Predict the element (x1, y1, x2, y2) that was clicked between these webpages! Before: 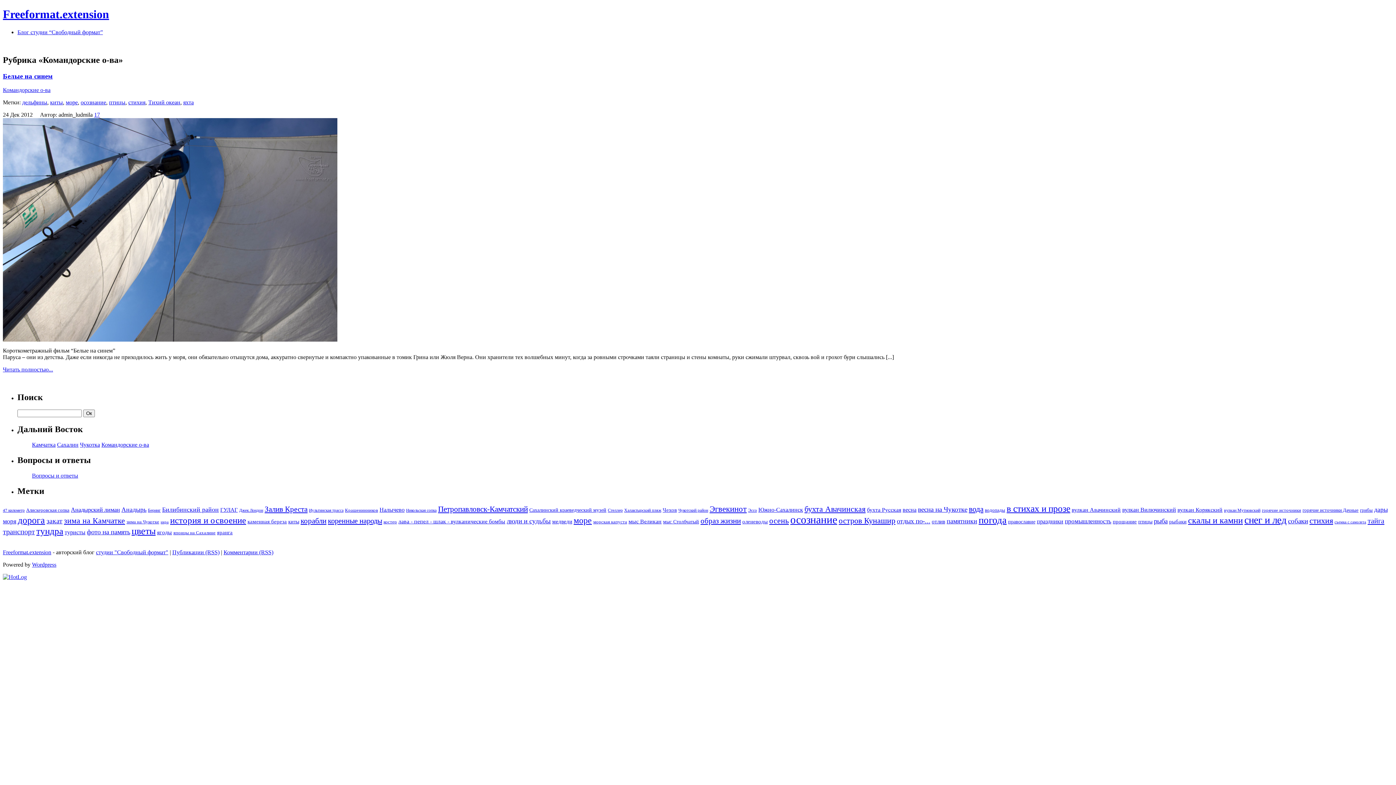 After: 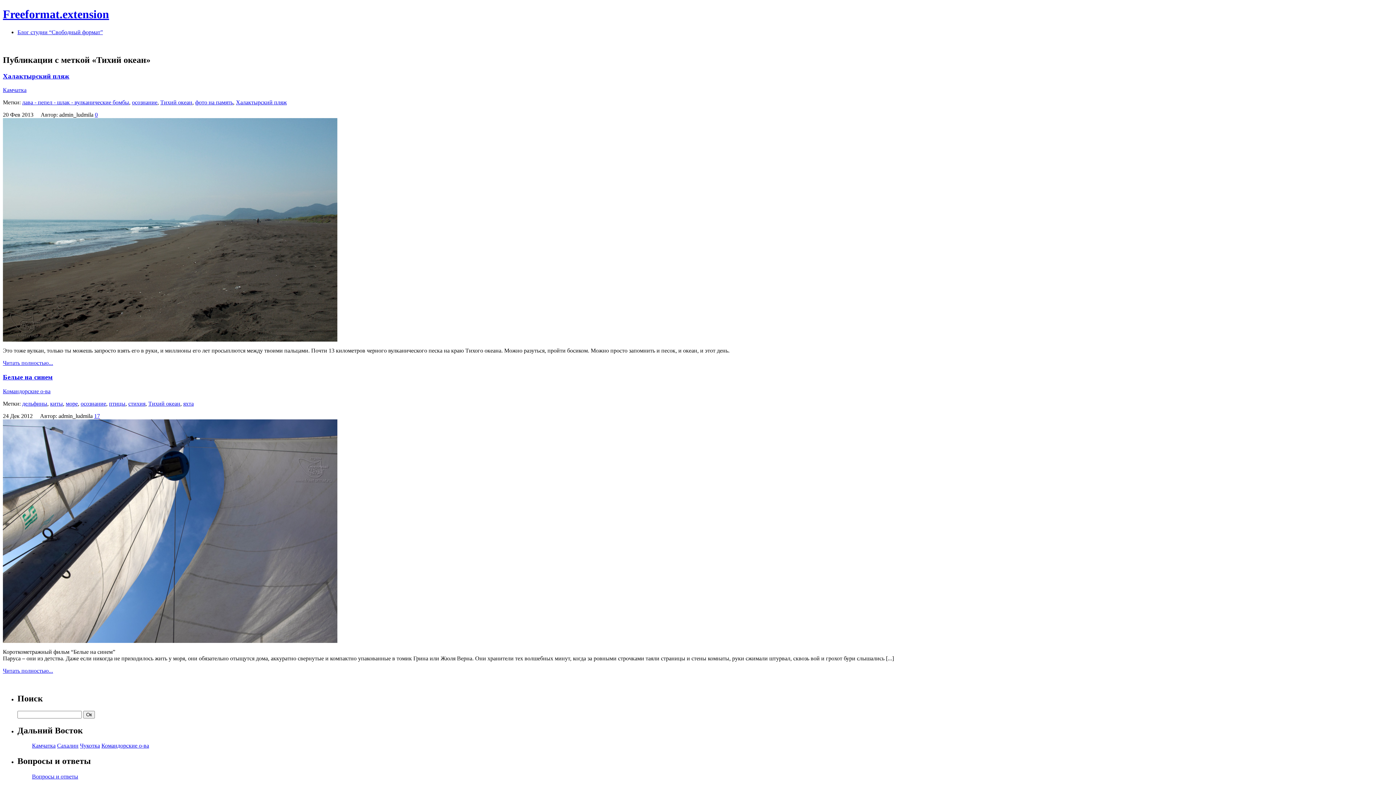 Action: label: Тихий океан bbox: (148, 99, 180, 105)